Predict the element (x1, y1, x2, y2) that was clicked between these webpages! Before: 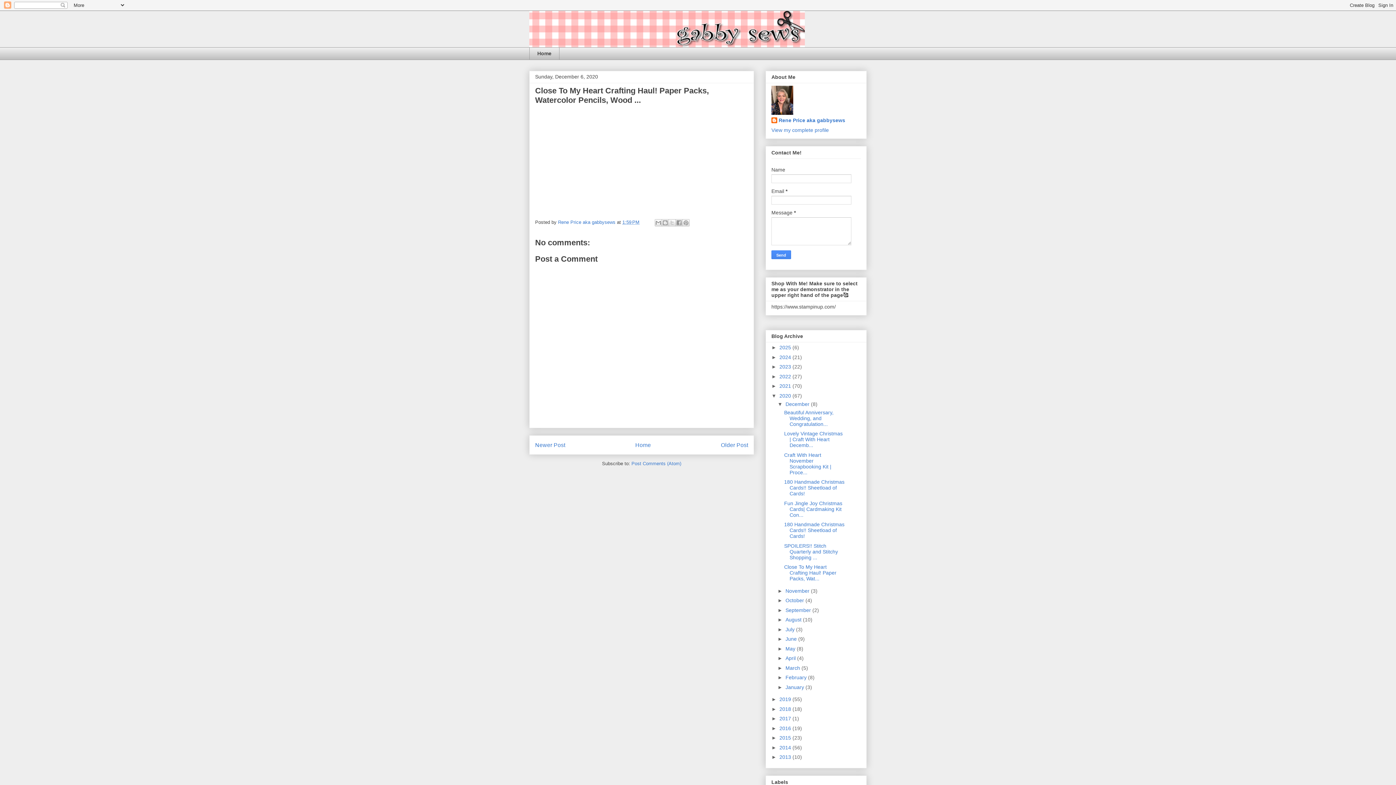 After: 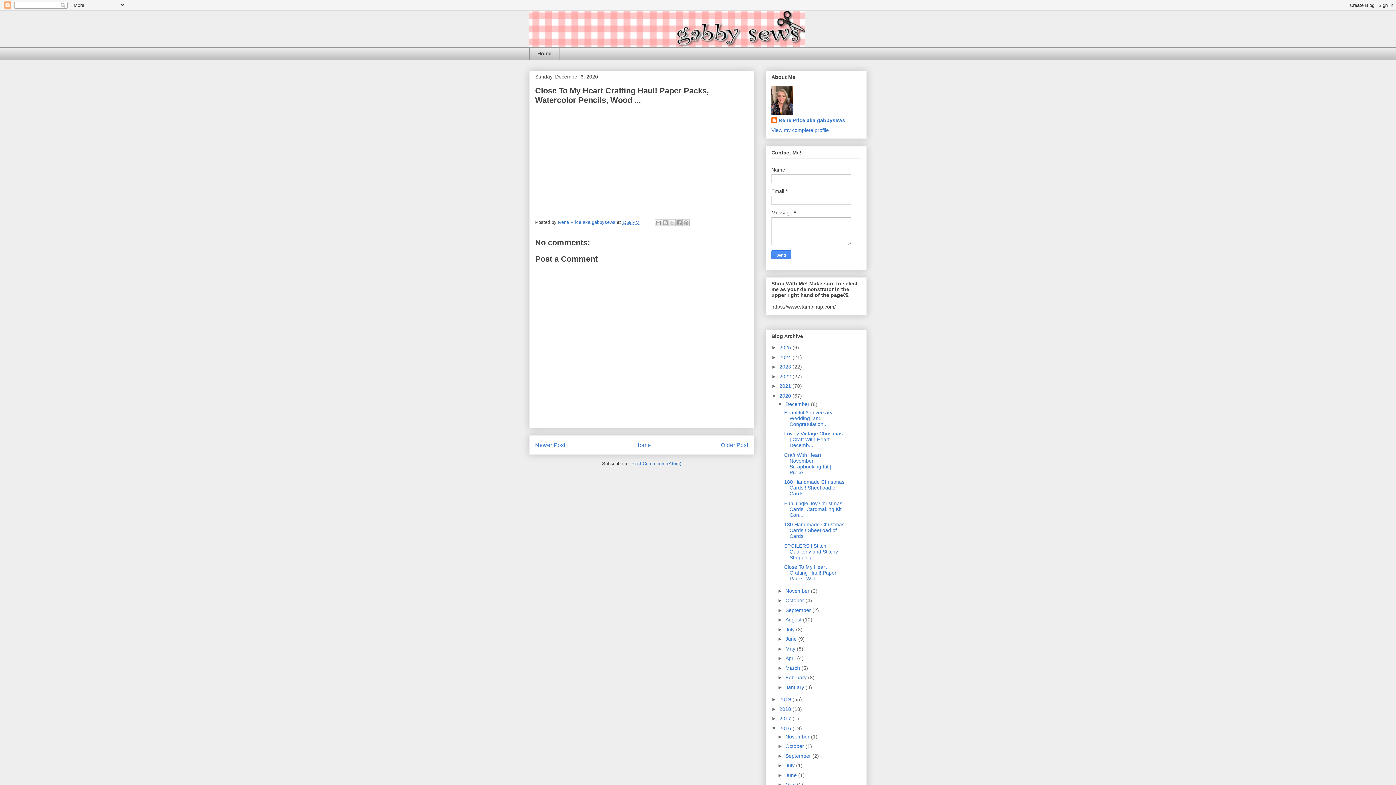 Action: bbox: (771, 725, 779, 731) label: ►  